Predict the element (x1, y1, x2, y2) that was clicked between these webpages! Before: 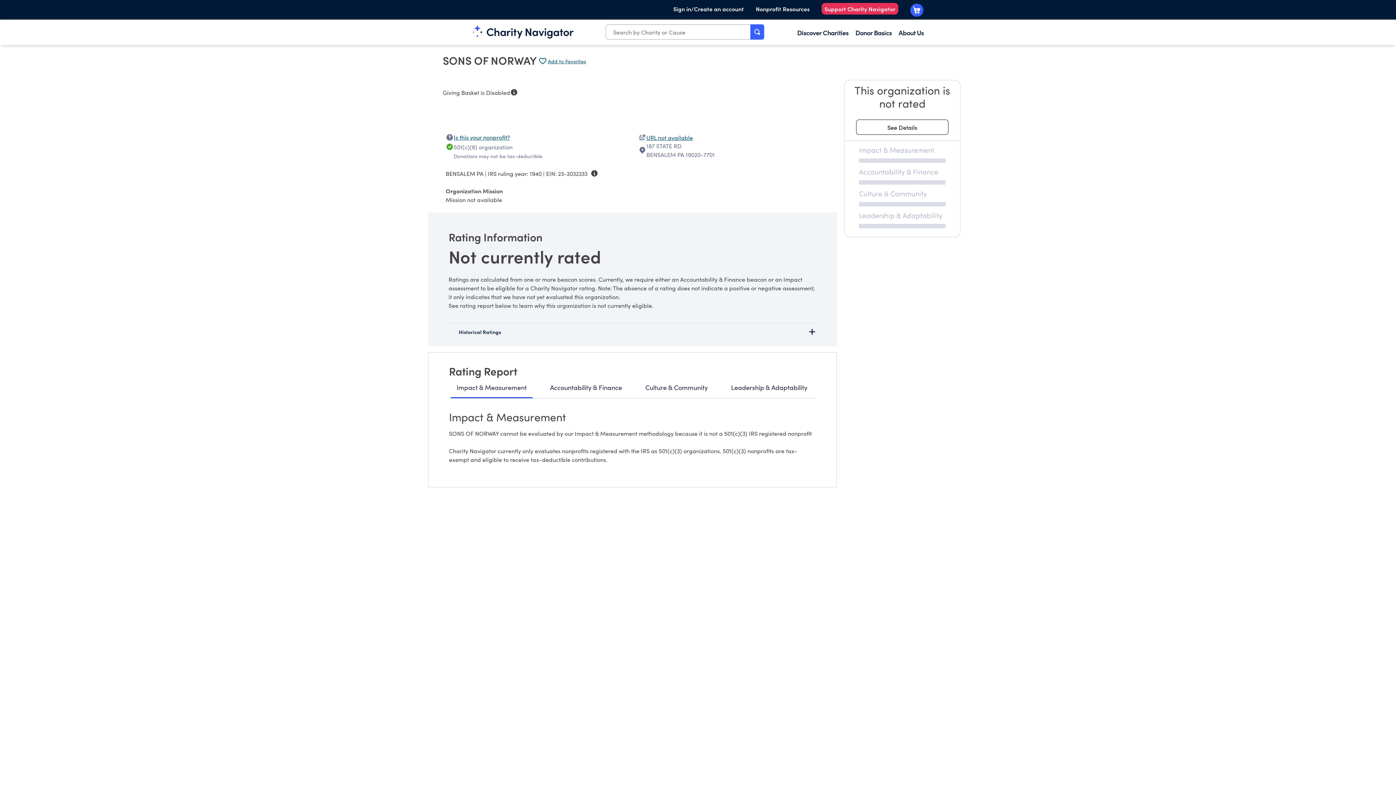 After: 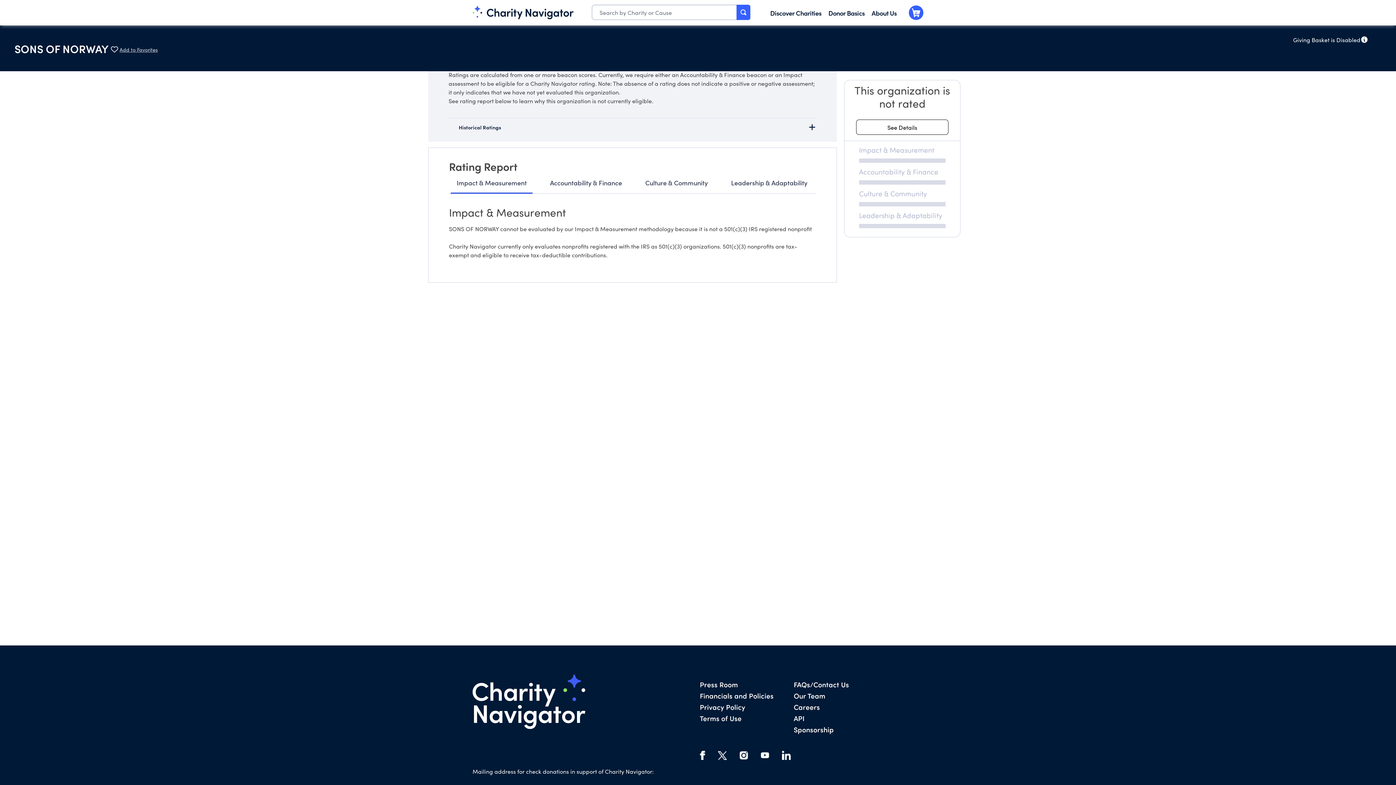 Action: bbox: (844, 119, 960, 134) label: See details about this rating